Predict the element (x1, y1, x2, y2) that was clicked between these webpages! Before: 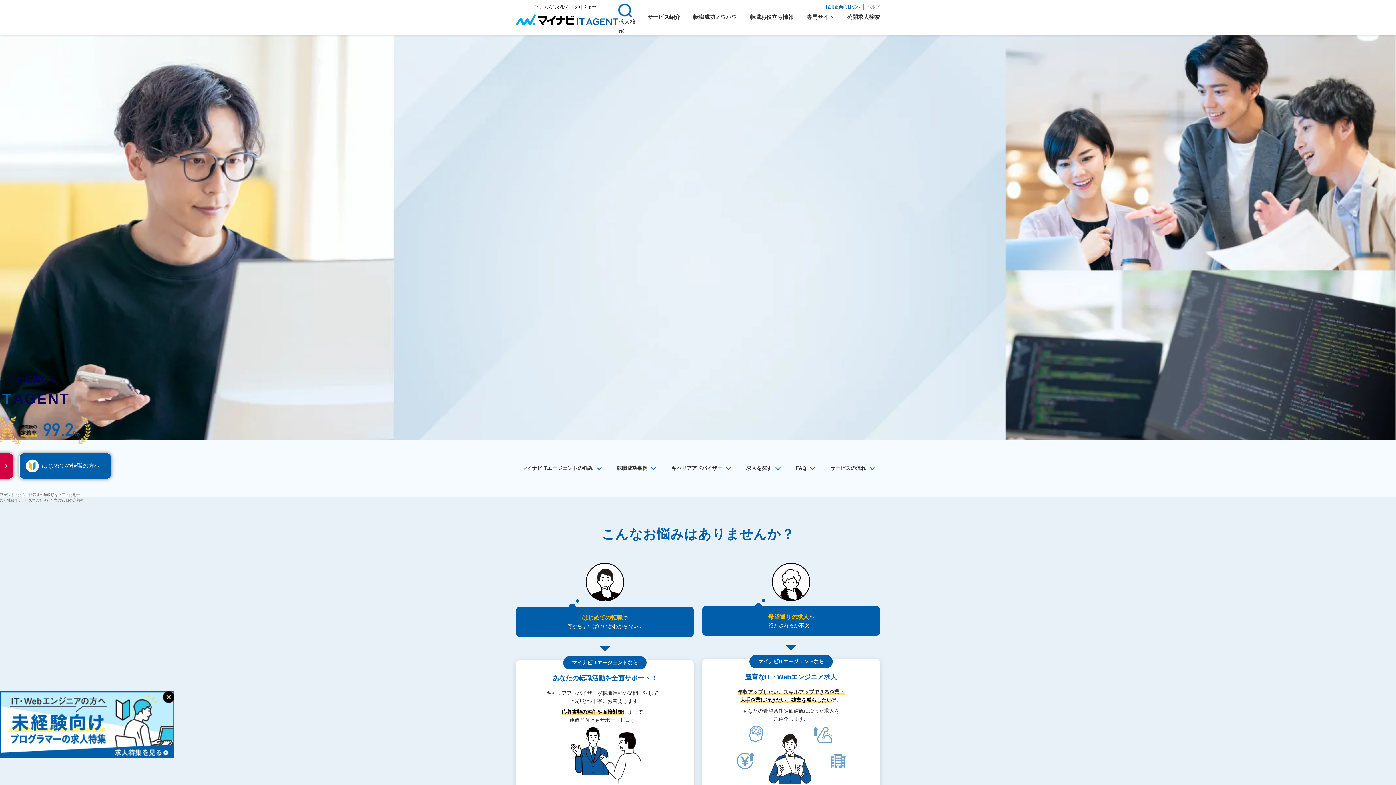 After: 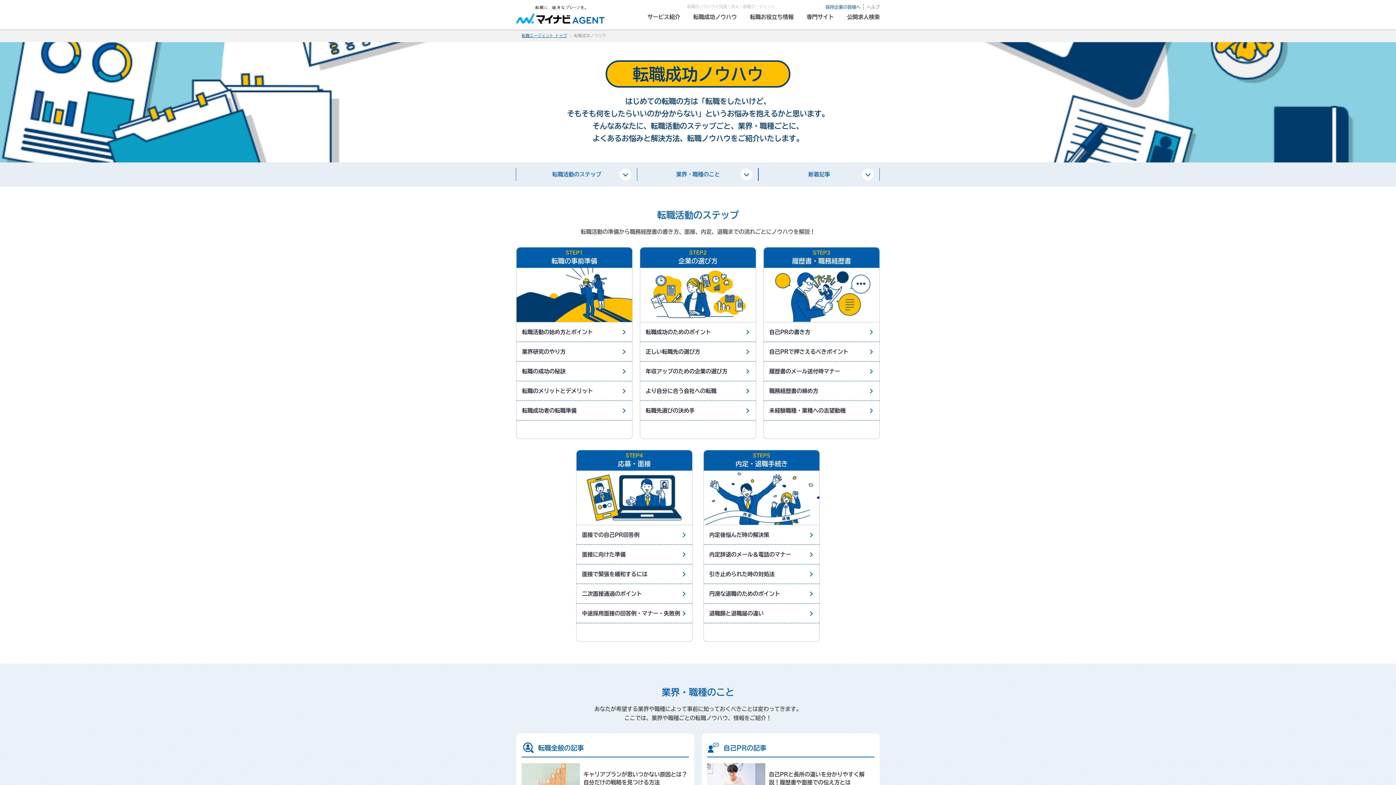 Action: label: 転職成功ノウハウ bbox: (686, 10, 743, 29)